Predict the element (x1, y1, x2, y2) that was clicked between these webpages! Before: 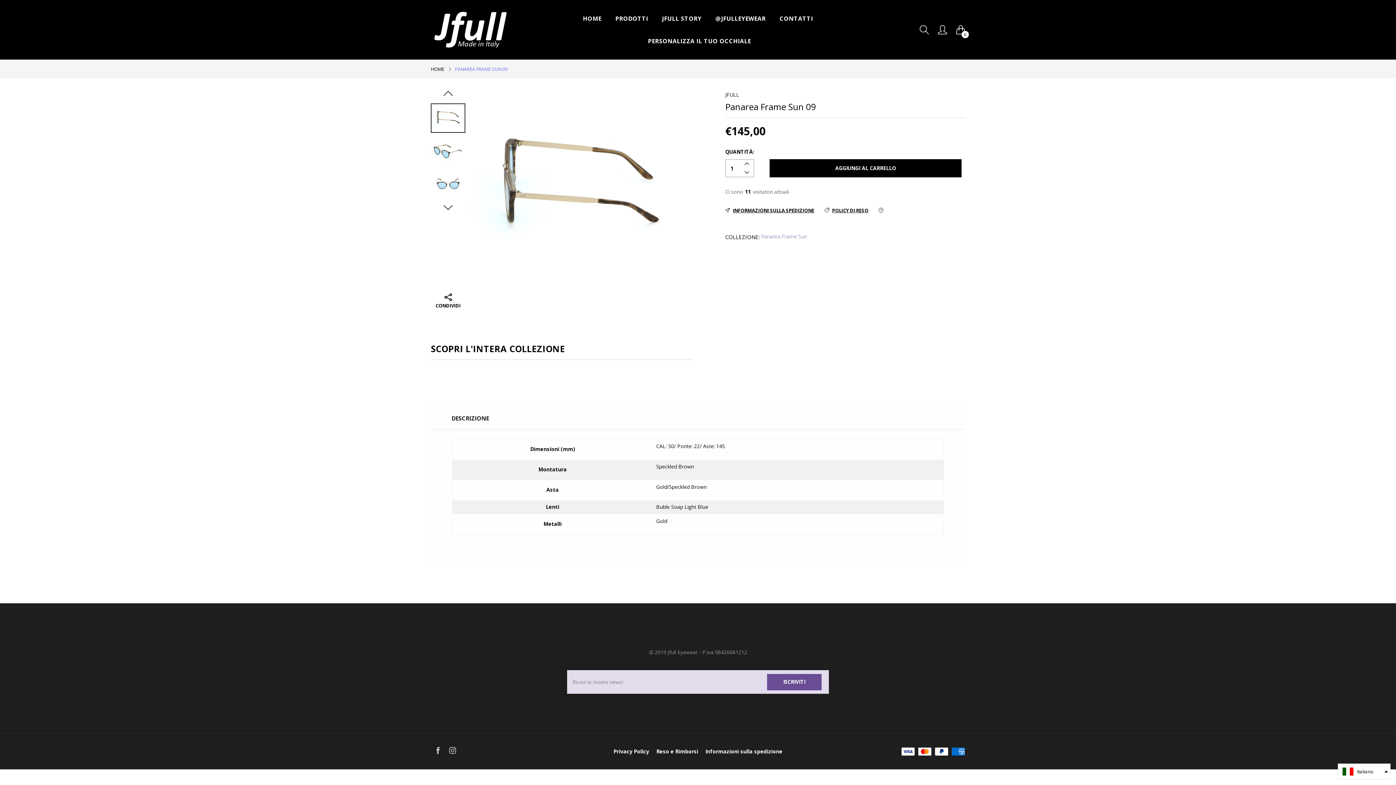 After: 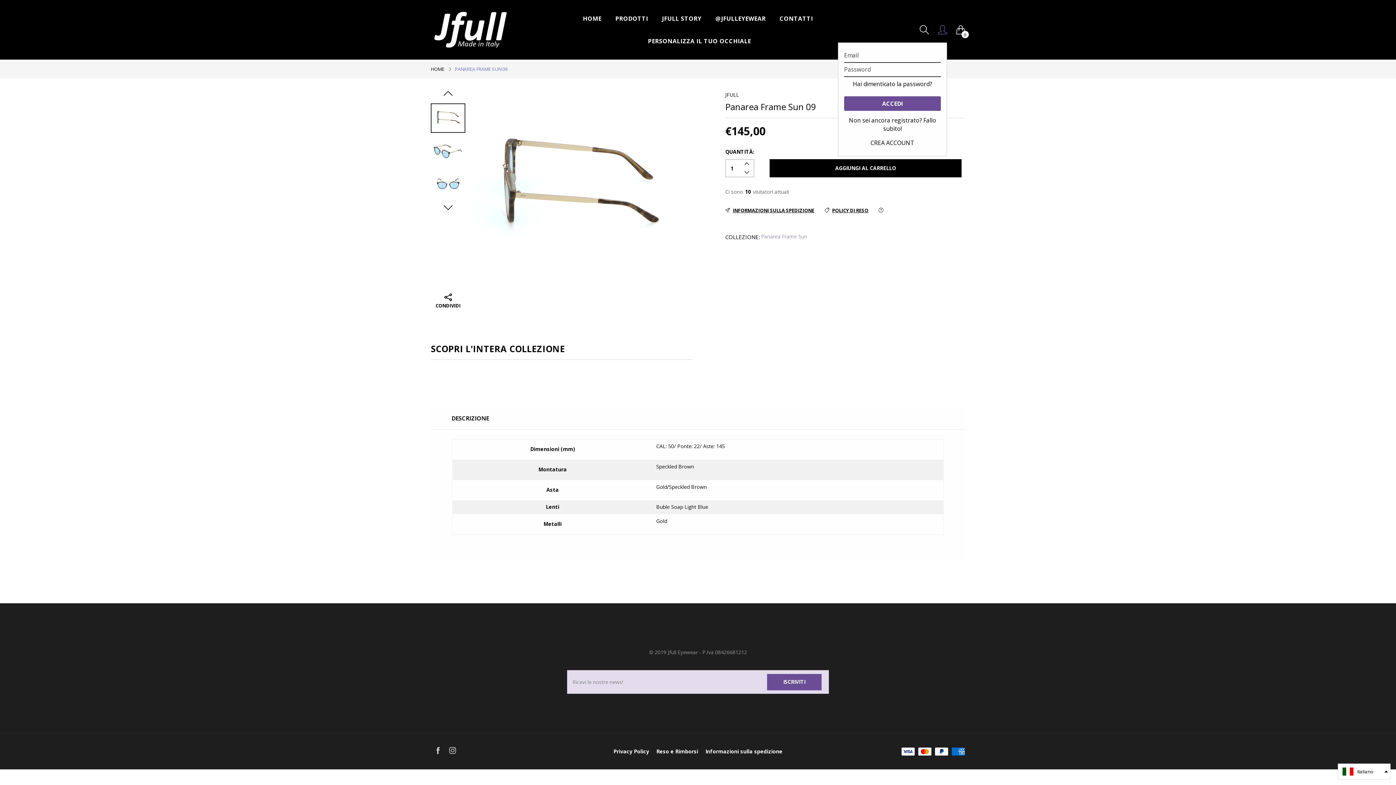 Action: bbox: (938, 25, 947, 34)